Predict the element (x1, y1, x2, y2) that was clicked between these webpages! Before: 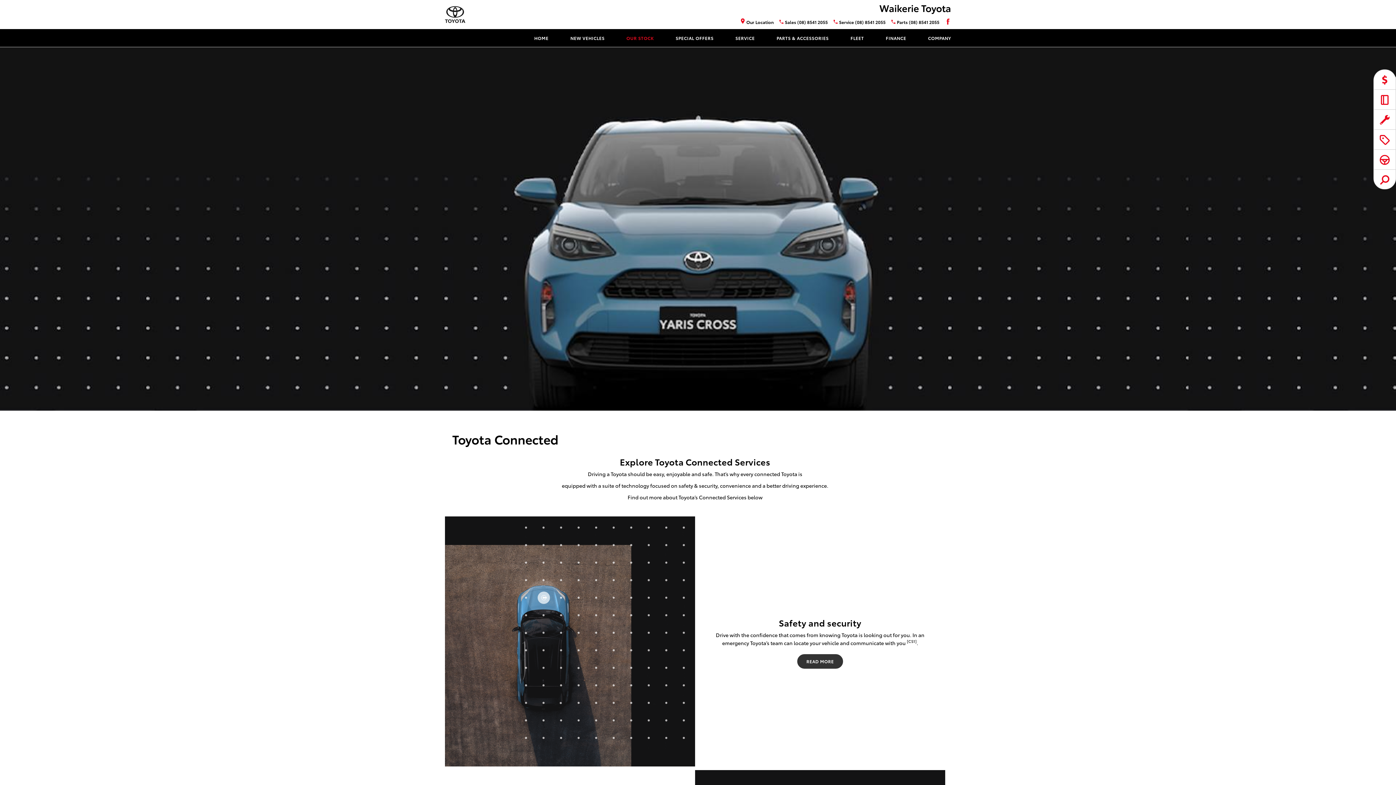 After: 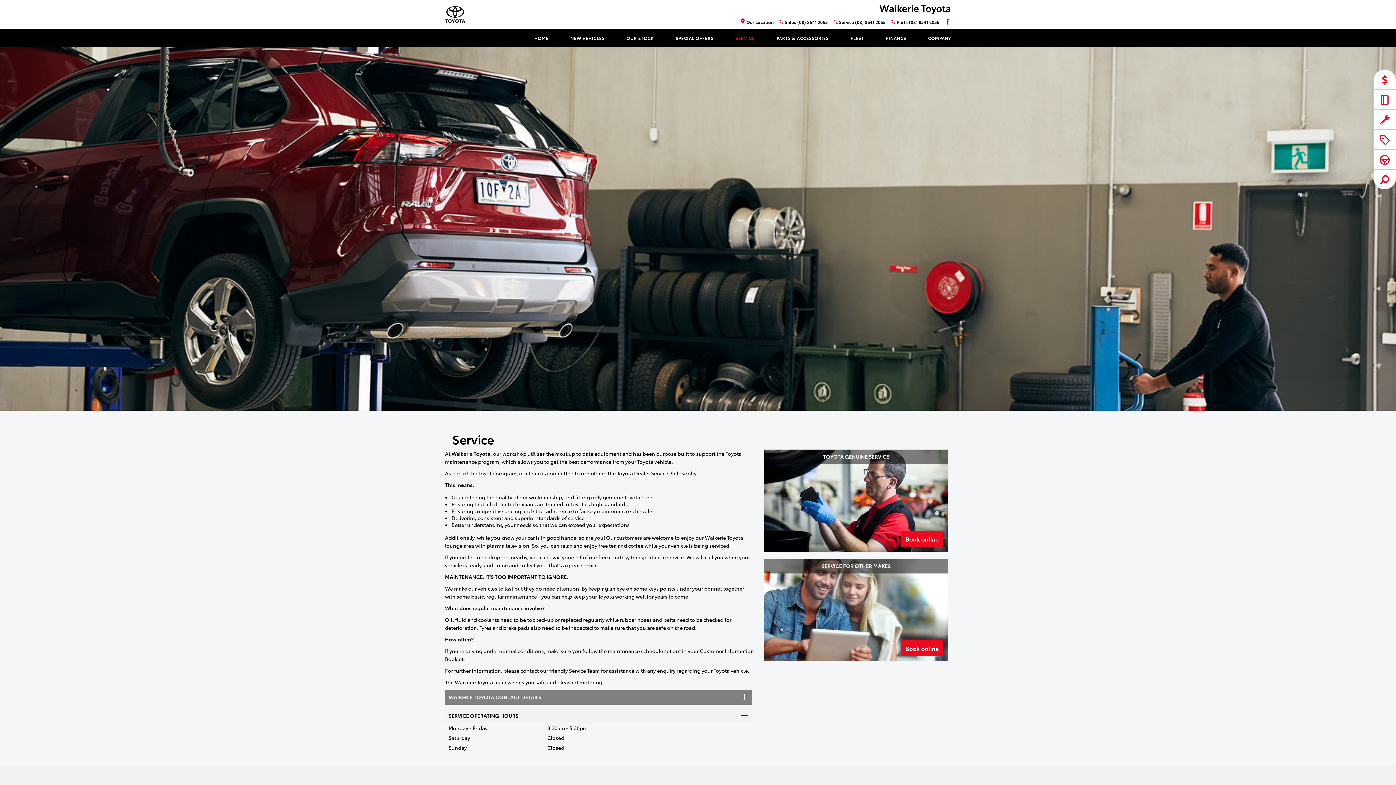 Action: bbox: (735, 29, 754, 46) label: SERVICE